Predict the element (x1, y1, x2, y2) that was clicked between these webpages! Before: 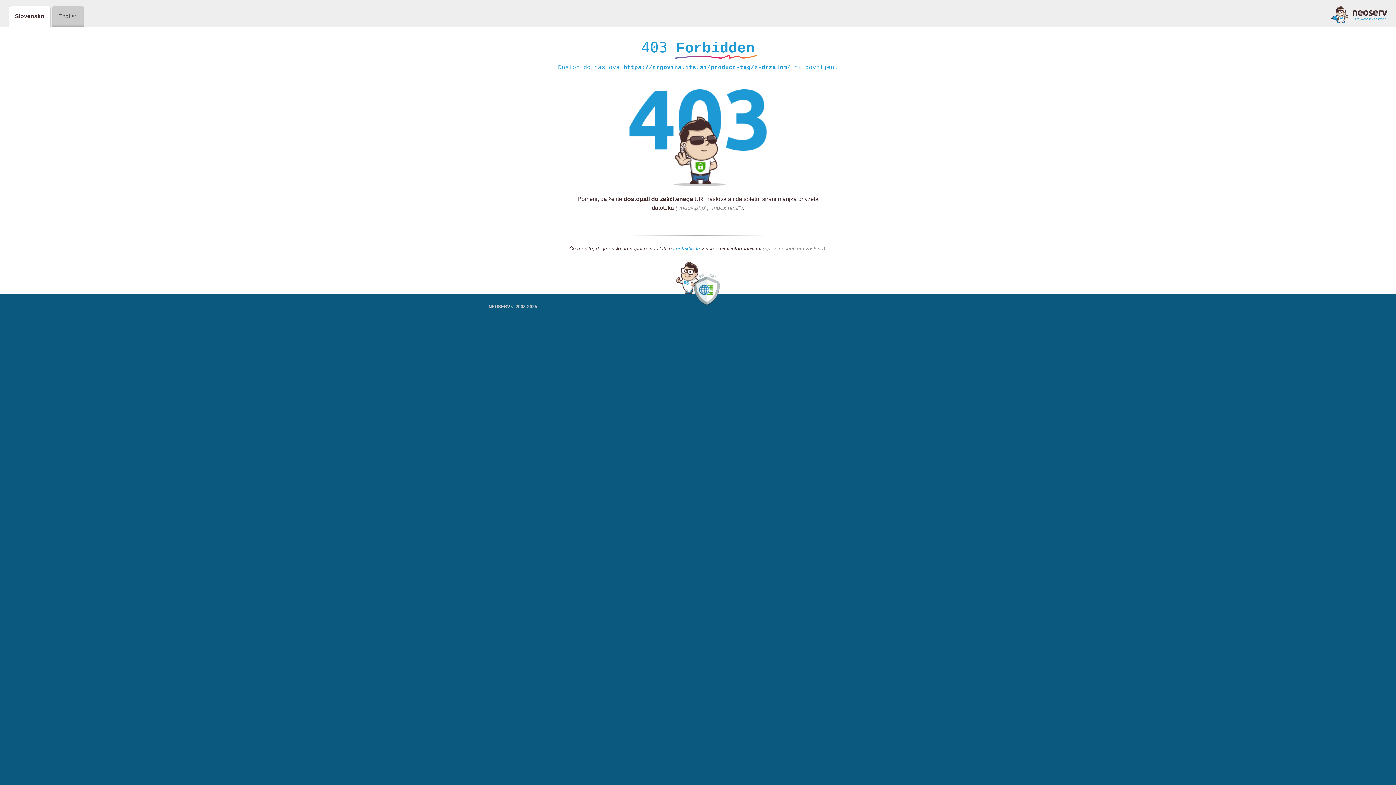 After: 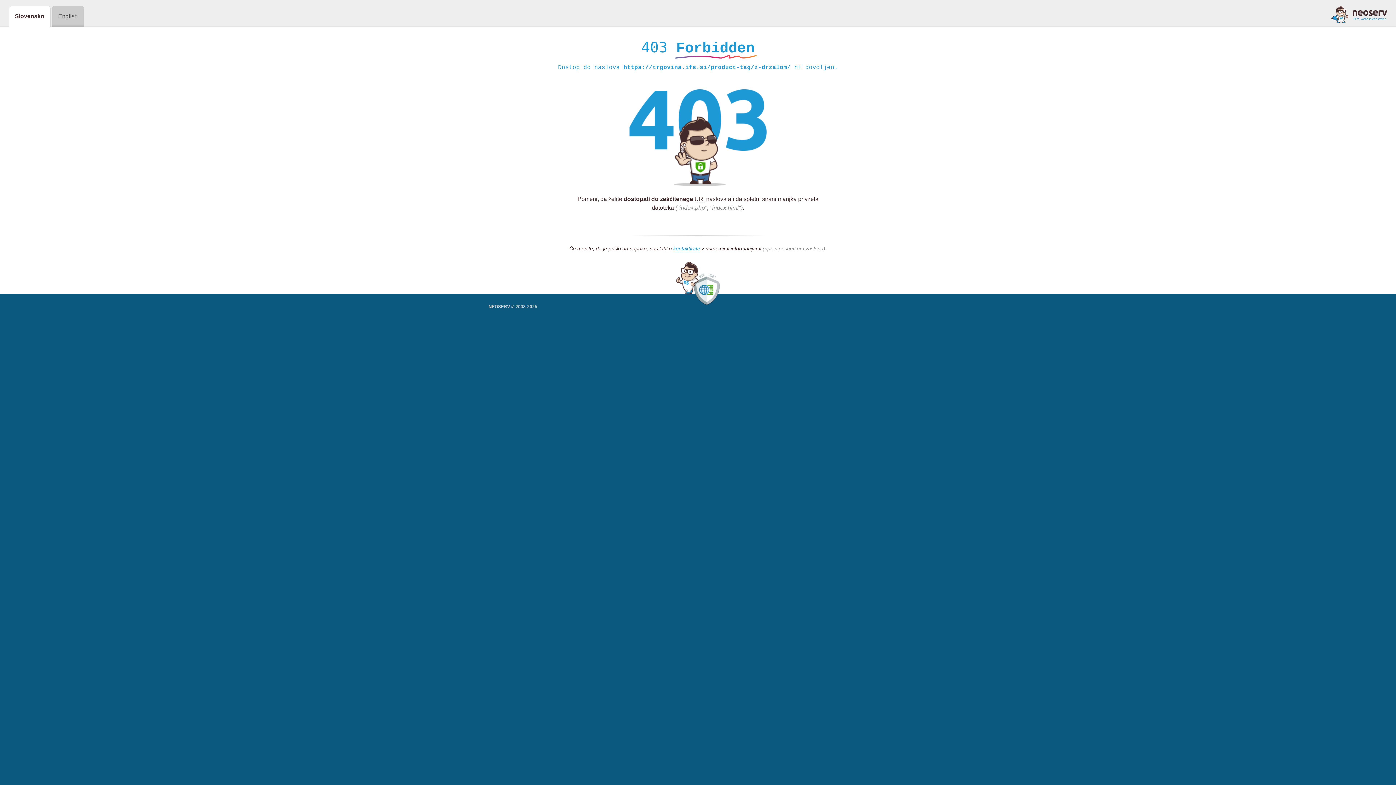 Action: bbox: (1331, 5, 1387, 23)